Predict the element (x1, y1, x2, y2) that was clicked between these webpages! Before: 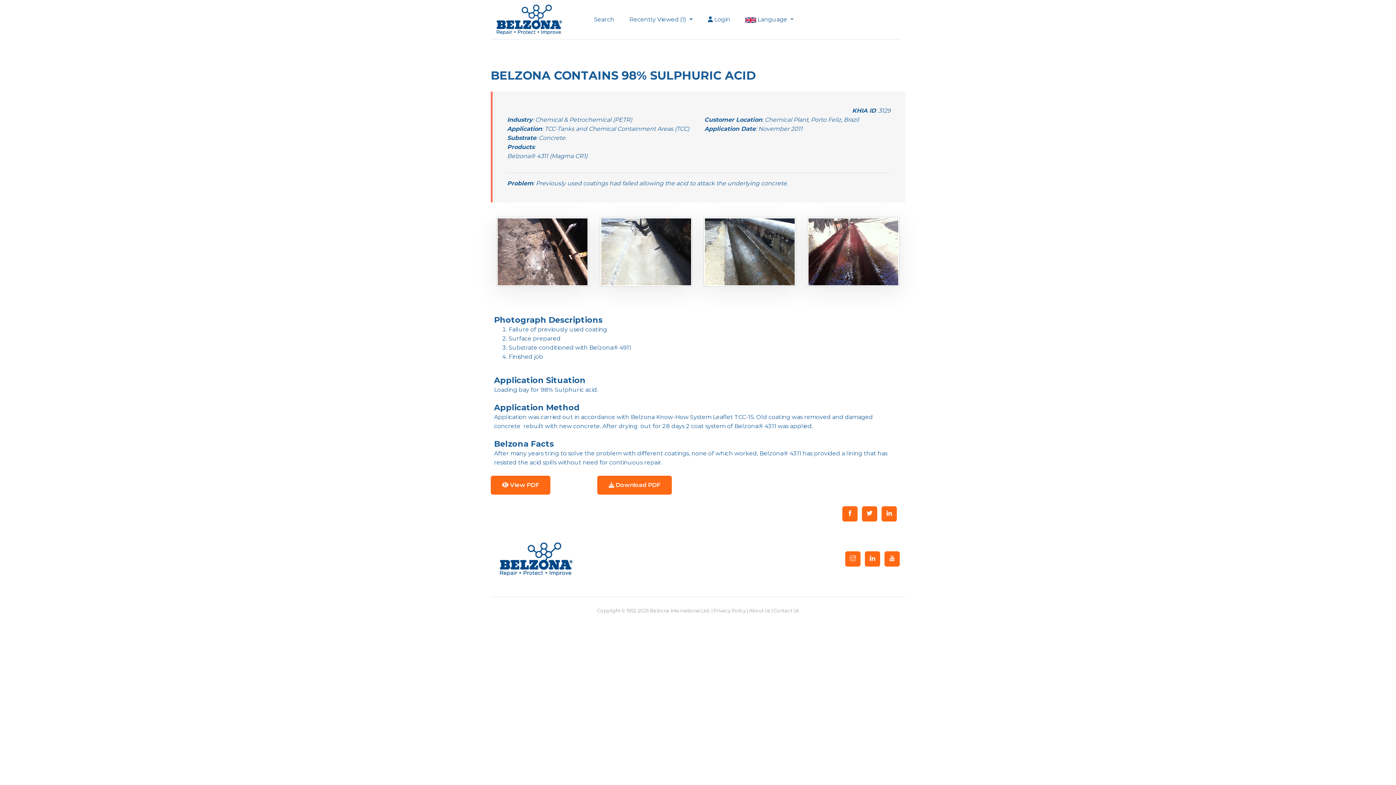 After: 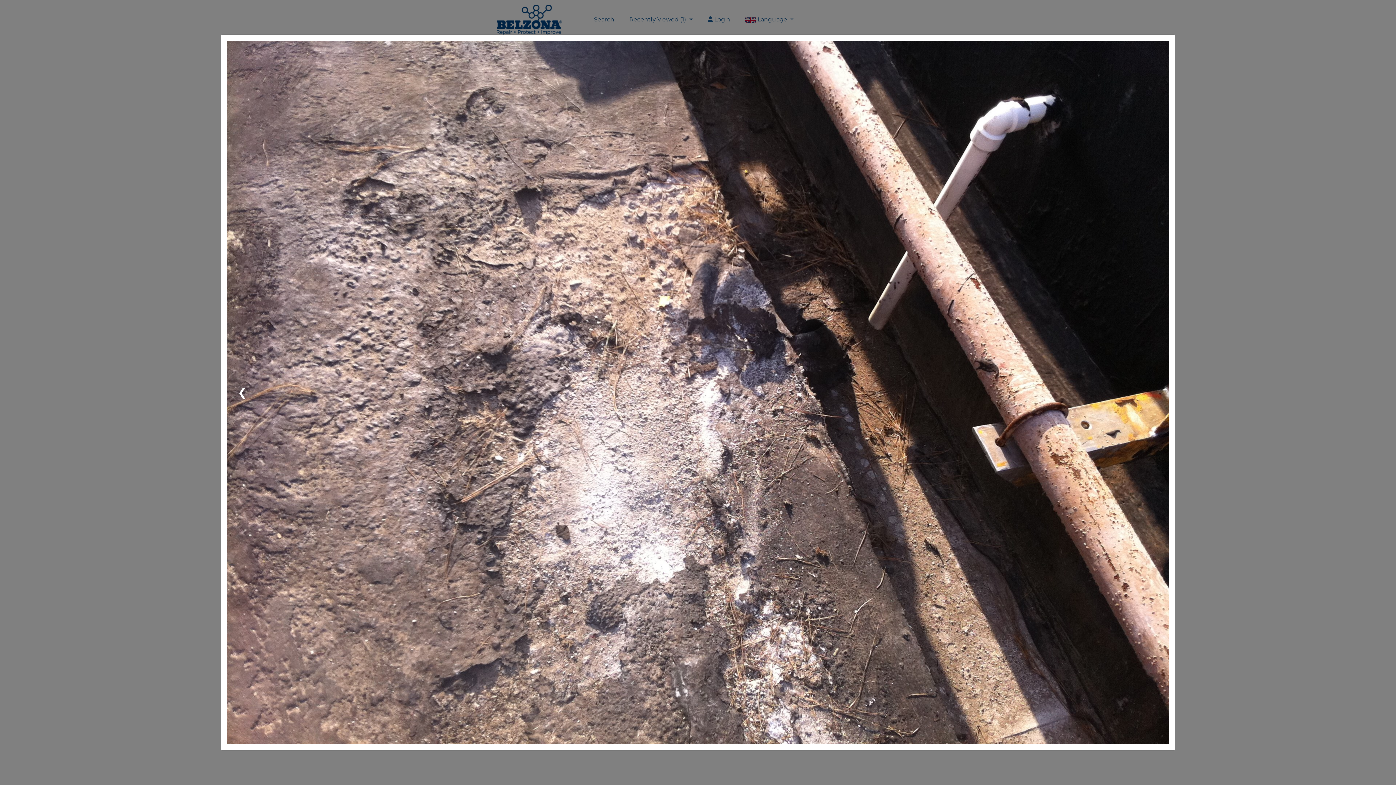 Action: bbox: (496, 248, 589, 254)